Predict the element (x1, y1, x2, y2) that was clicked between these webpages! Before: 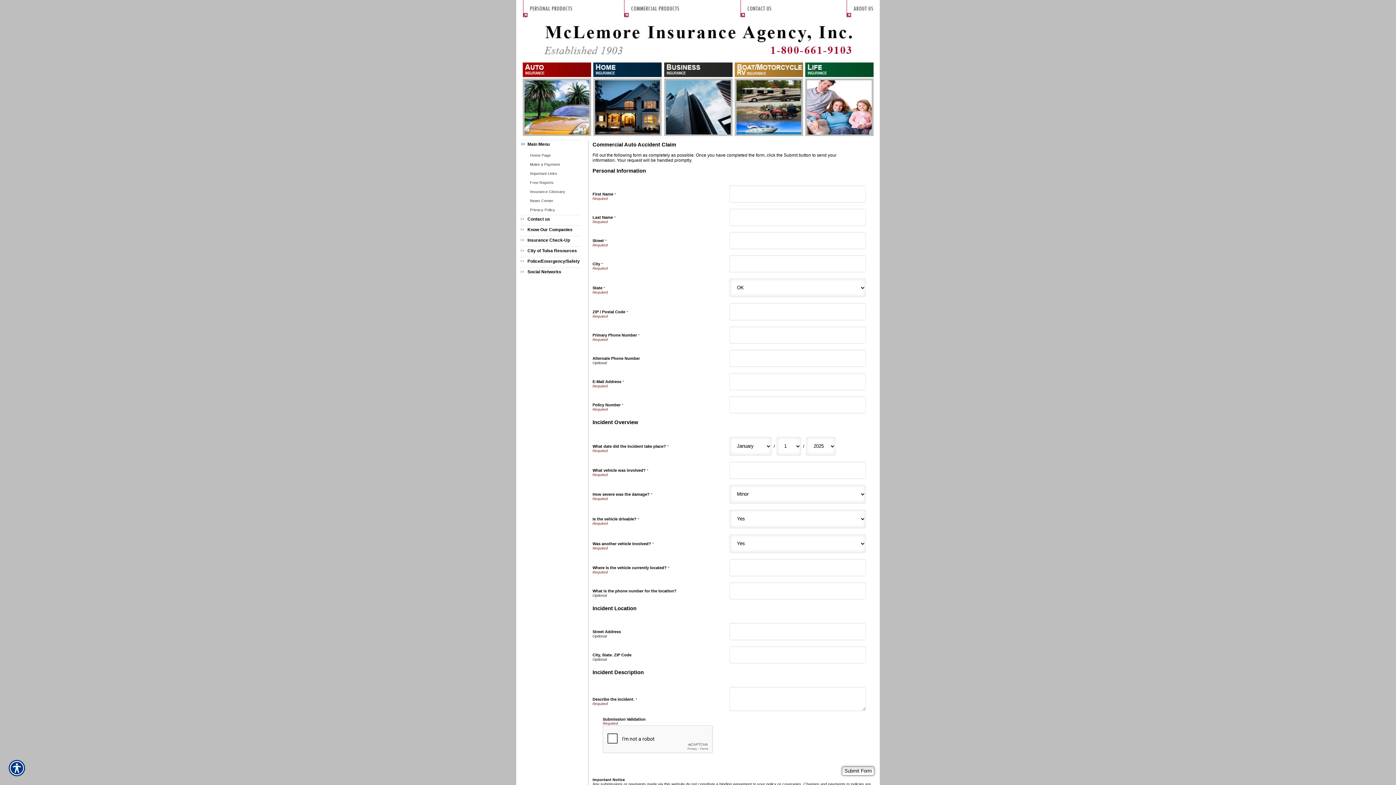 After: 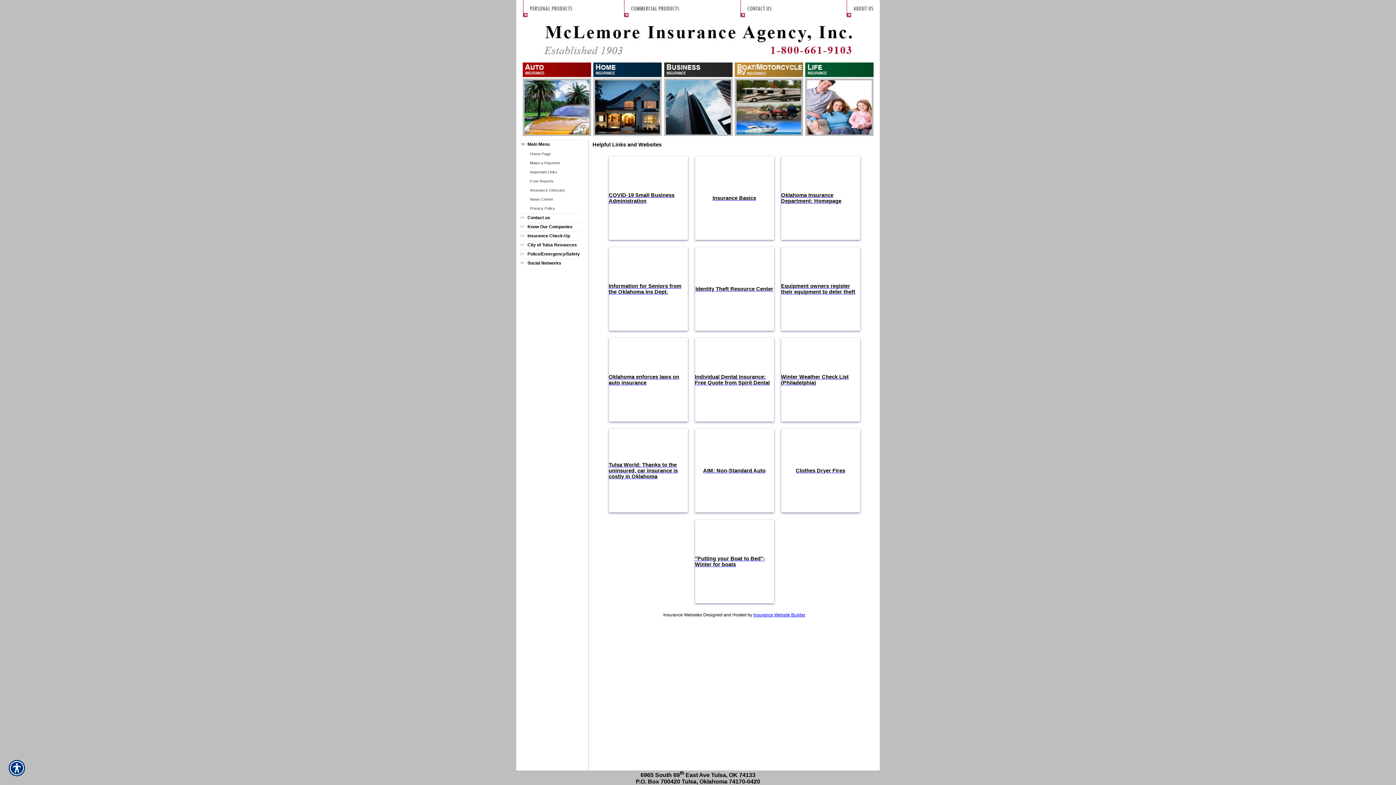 Action: bbox: (516, 169, 589, 178) label: Important Links